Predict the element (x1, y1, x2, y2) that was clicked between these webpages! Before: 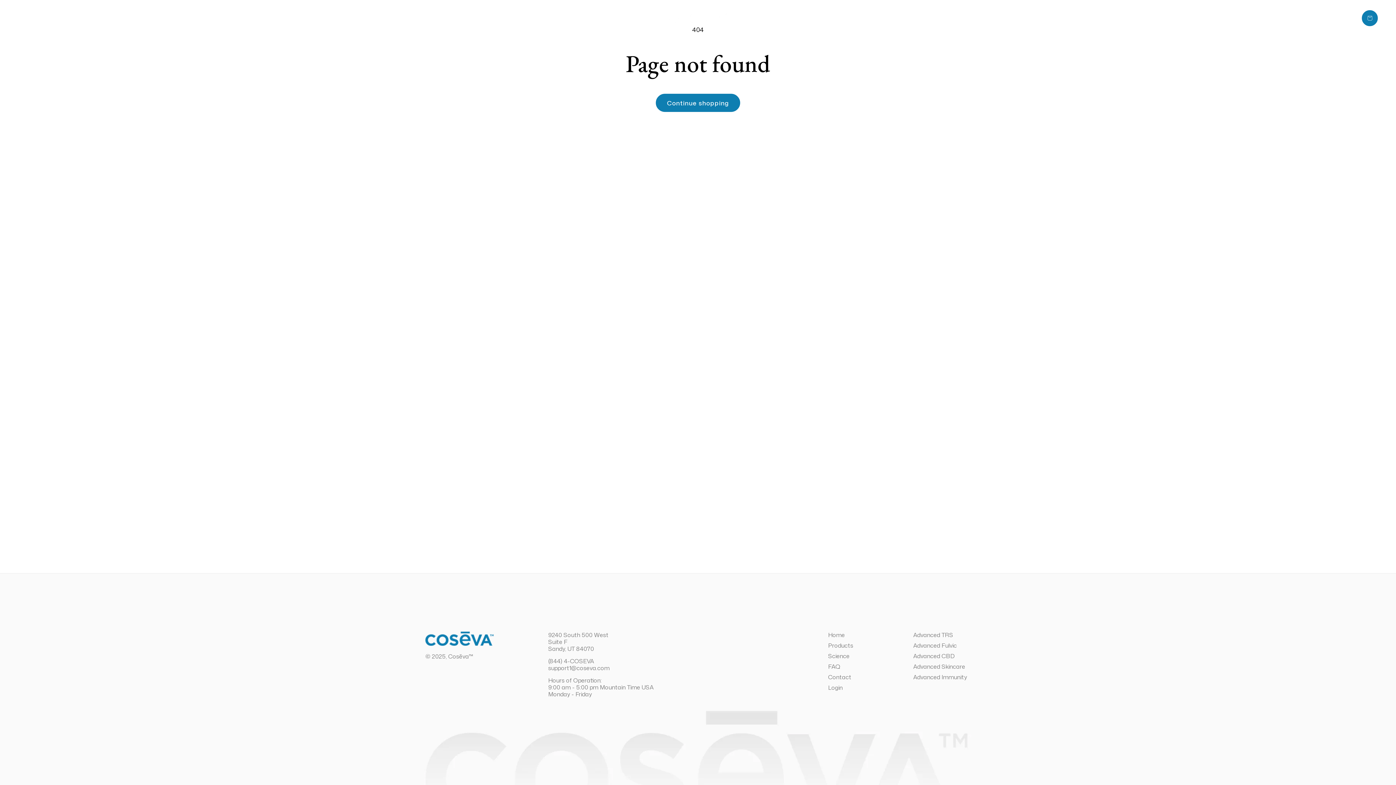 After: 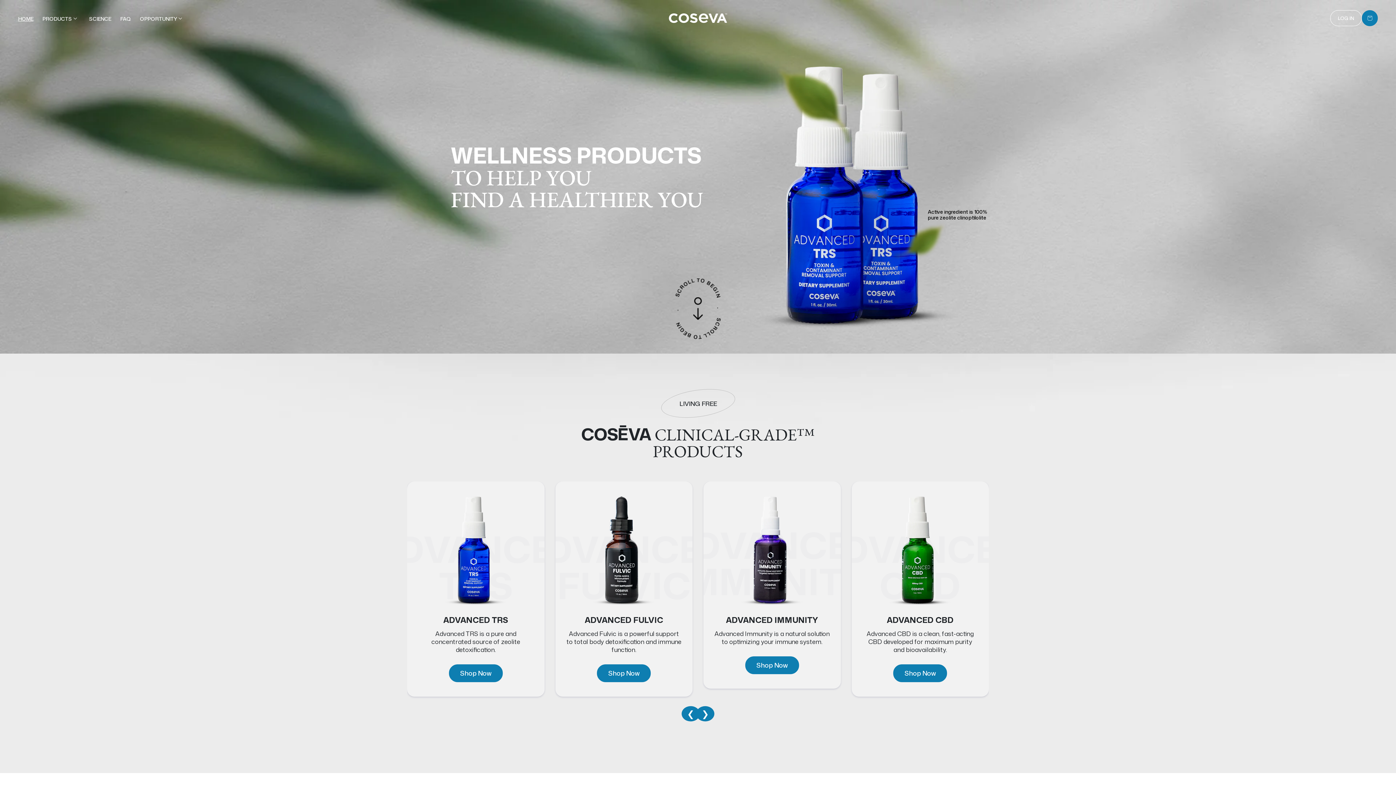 Action: label: Home bbox: (828, 632, 845, 640)